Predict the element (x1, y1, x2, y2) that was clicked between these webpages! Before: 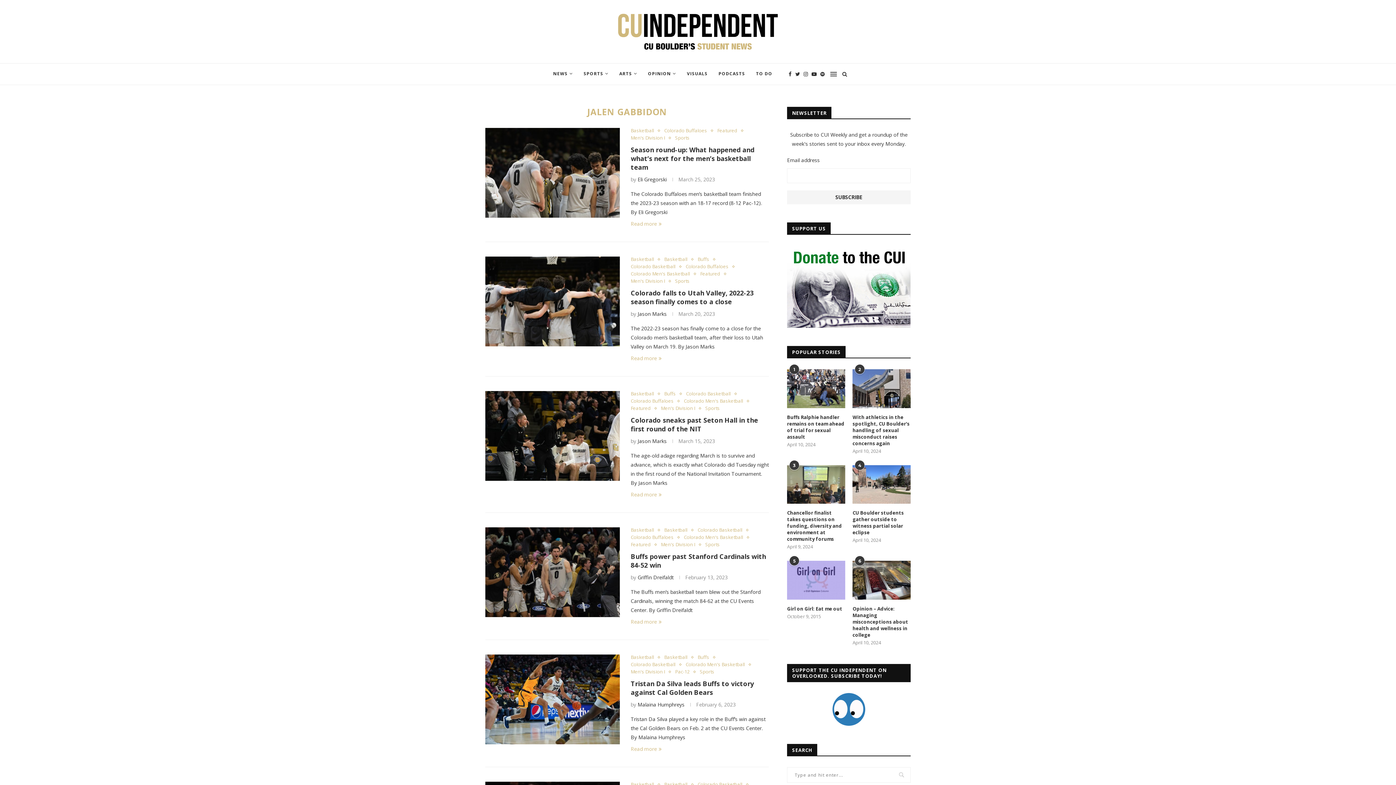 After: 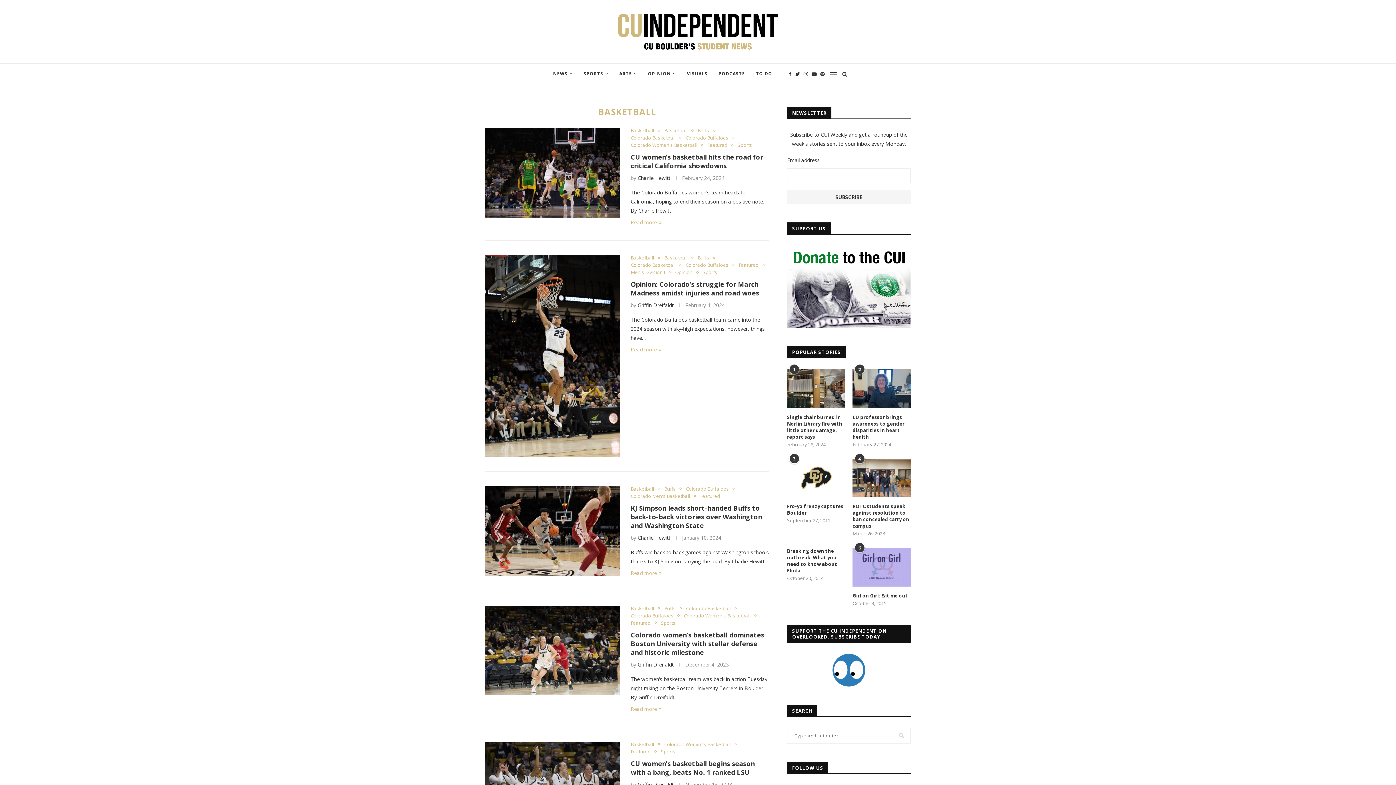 Action: bbox: (664, 654, 691, 660) label: Basketball